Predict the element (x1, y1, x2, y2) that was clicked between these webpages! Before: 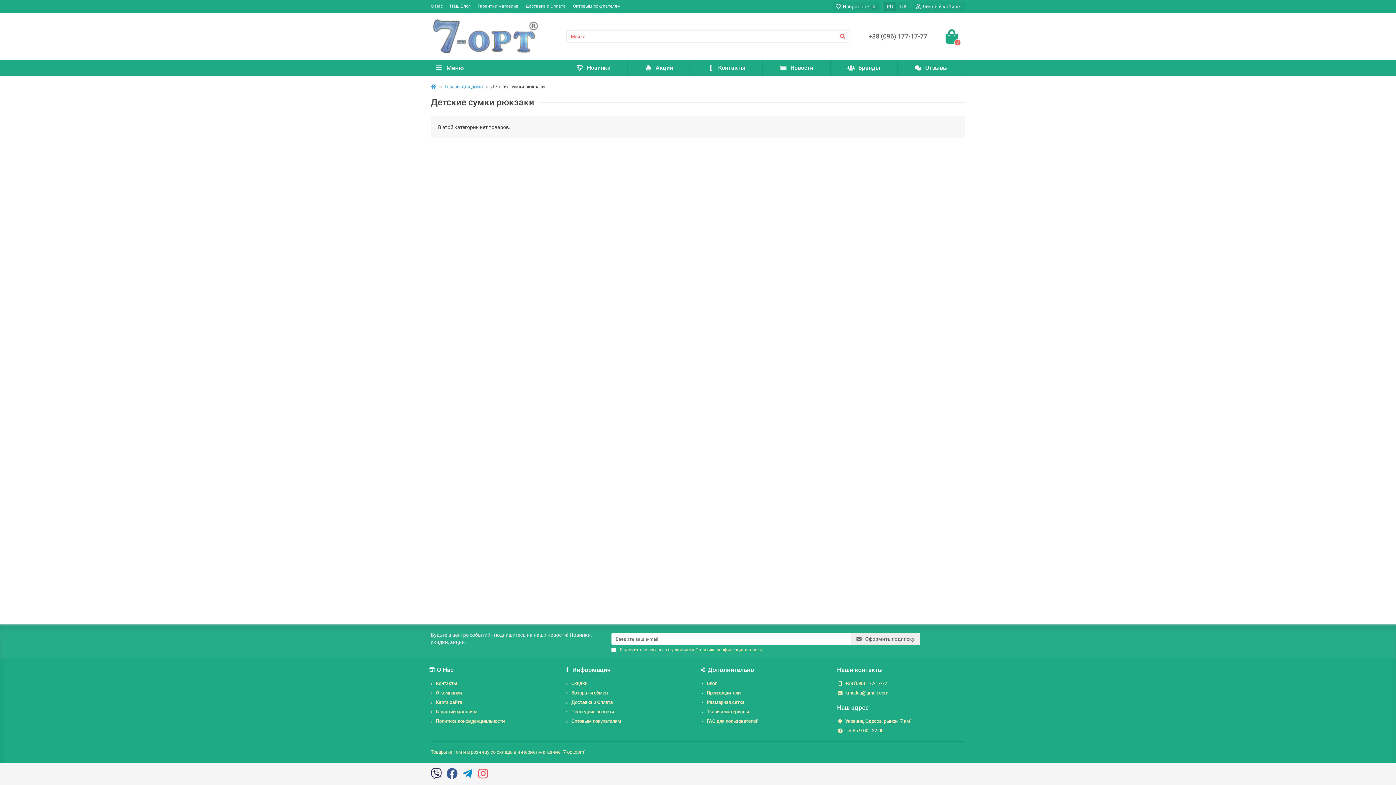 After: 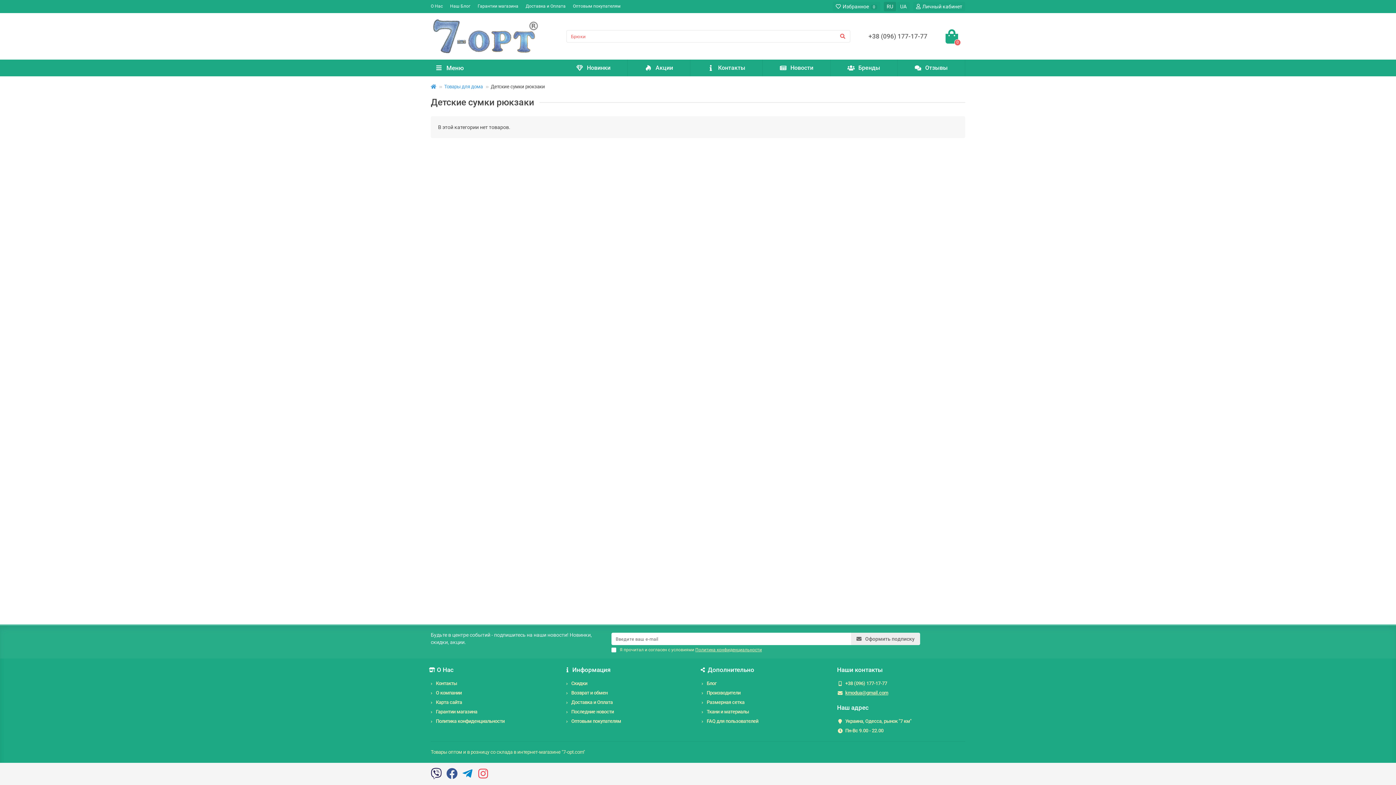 Action: label: kmodua@gmail.com bbox: (845, 690, 888, 696)